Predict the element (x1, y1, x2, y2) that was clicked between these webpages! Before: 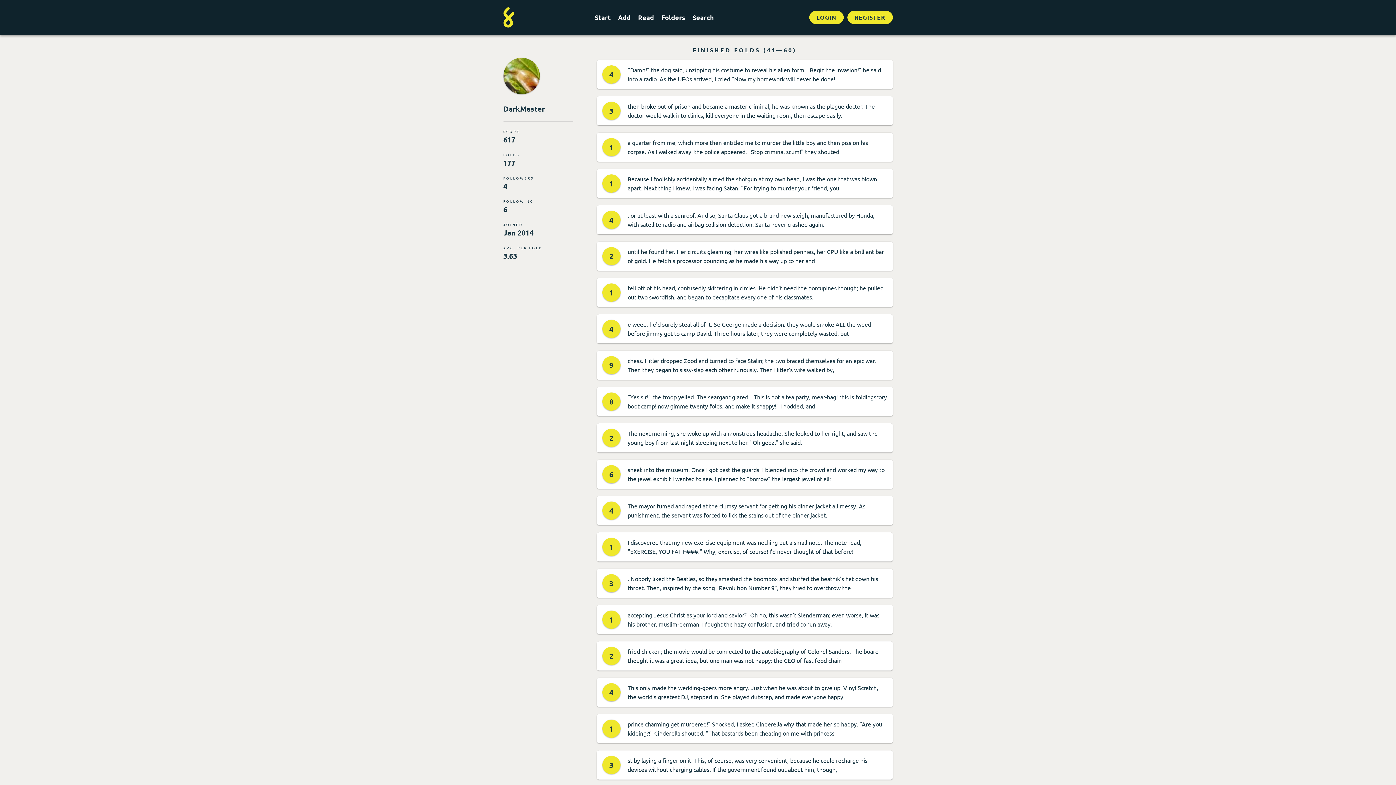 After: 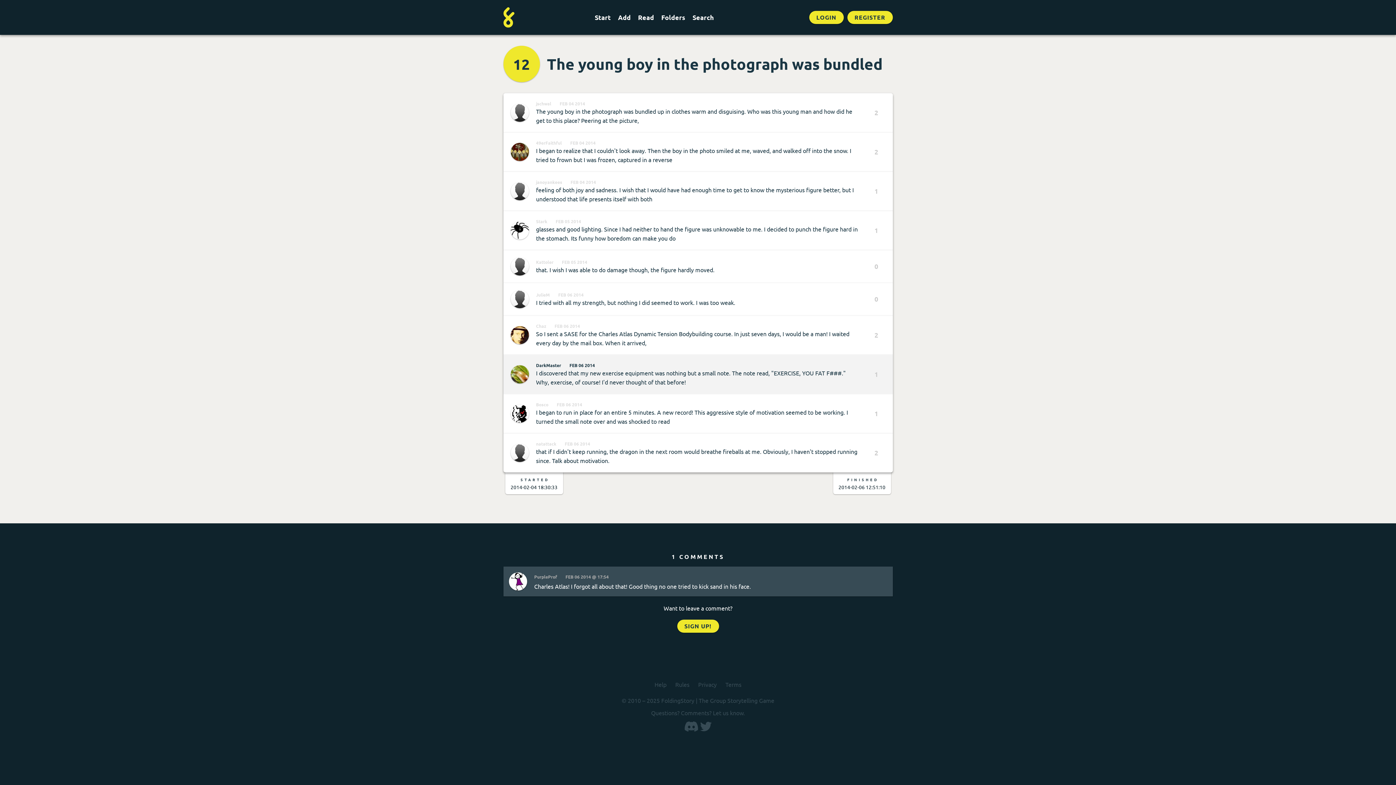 Action: label: 1
I discovered that my new exercise equipment was nothing but a small note. The note read, "EXERCISE, YOU FAT F###." Why, exercise, of course! I'd never thought of that before! bbox: (596, 532, 892, 561)